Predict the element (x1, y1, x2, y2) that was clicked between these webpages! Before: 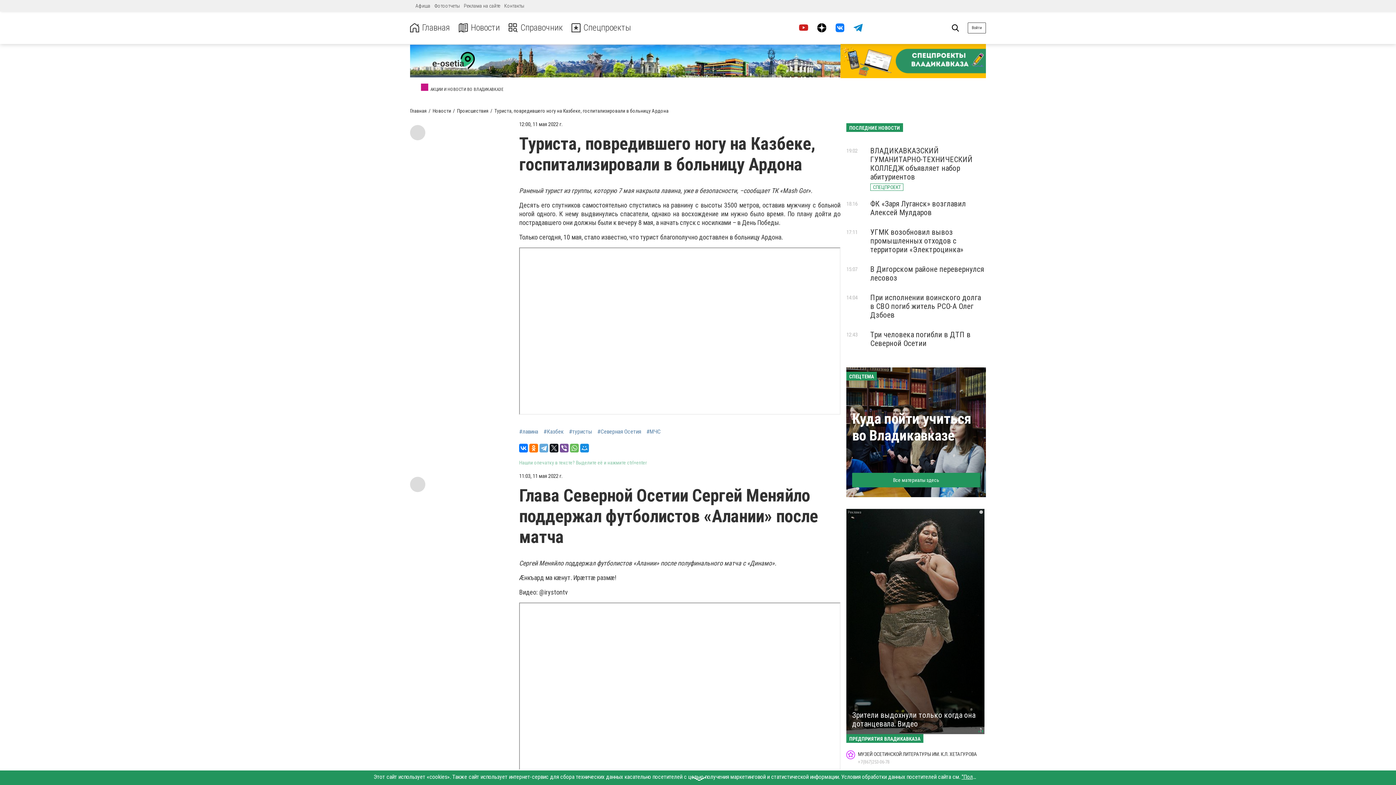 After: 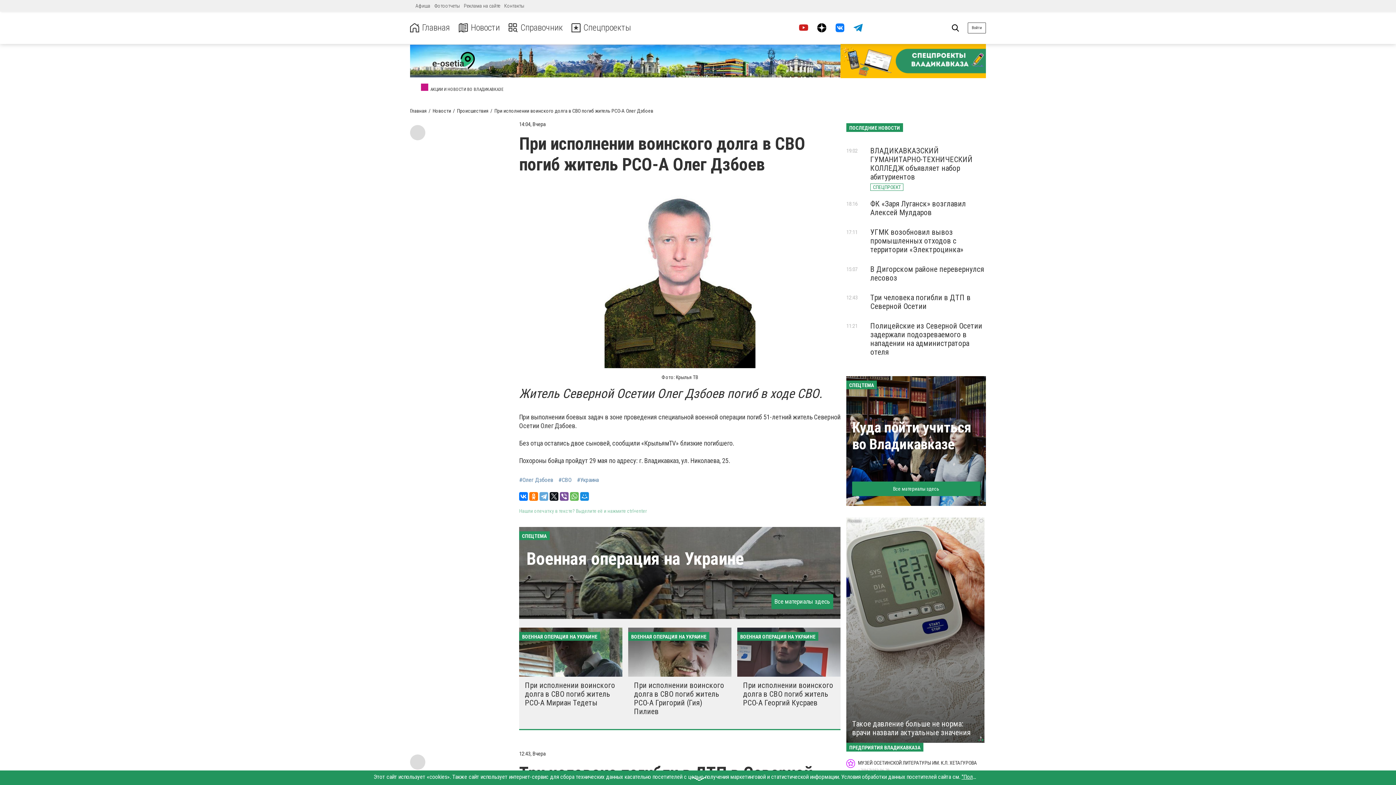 Action: bbox: (870, 293, 981, 319) label: При исполнении воинского долга в СВО погиб житель РСО-А Олег Дзбоев